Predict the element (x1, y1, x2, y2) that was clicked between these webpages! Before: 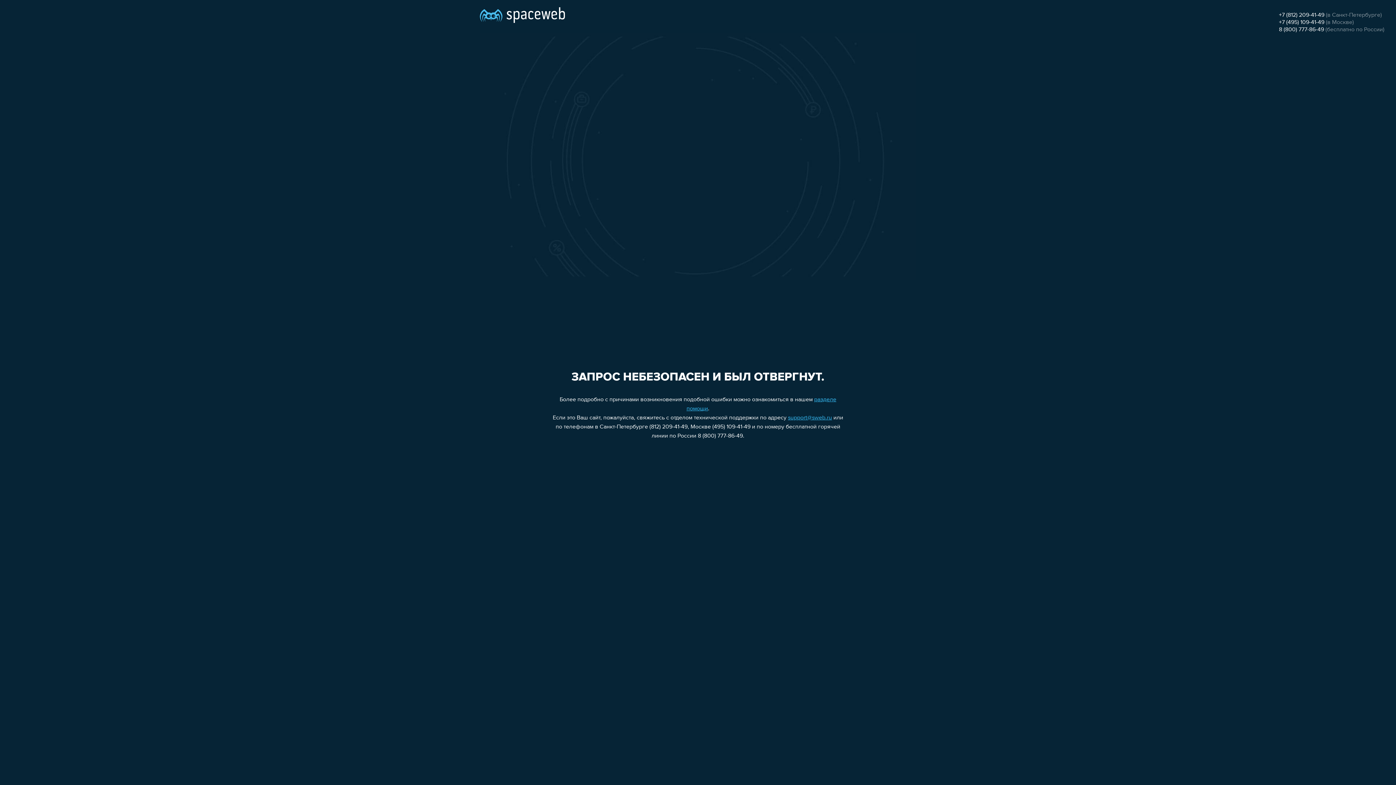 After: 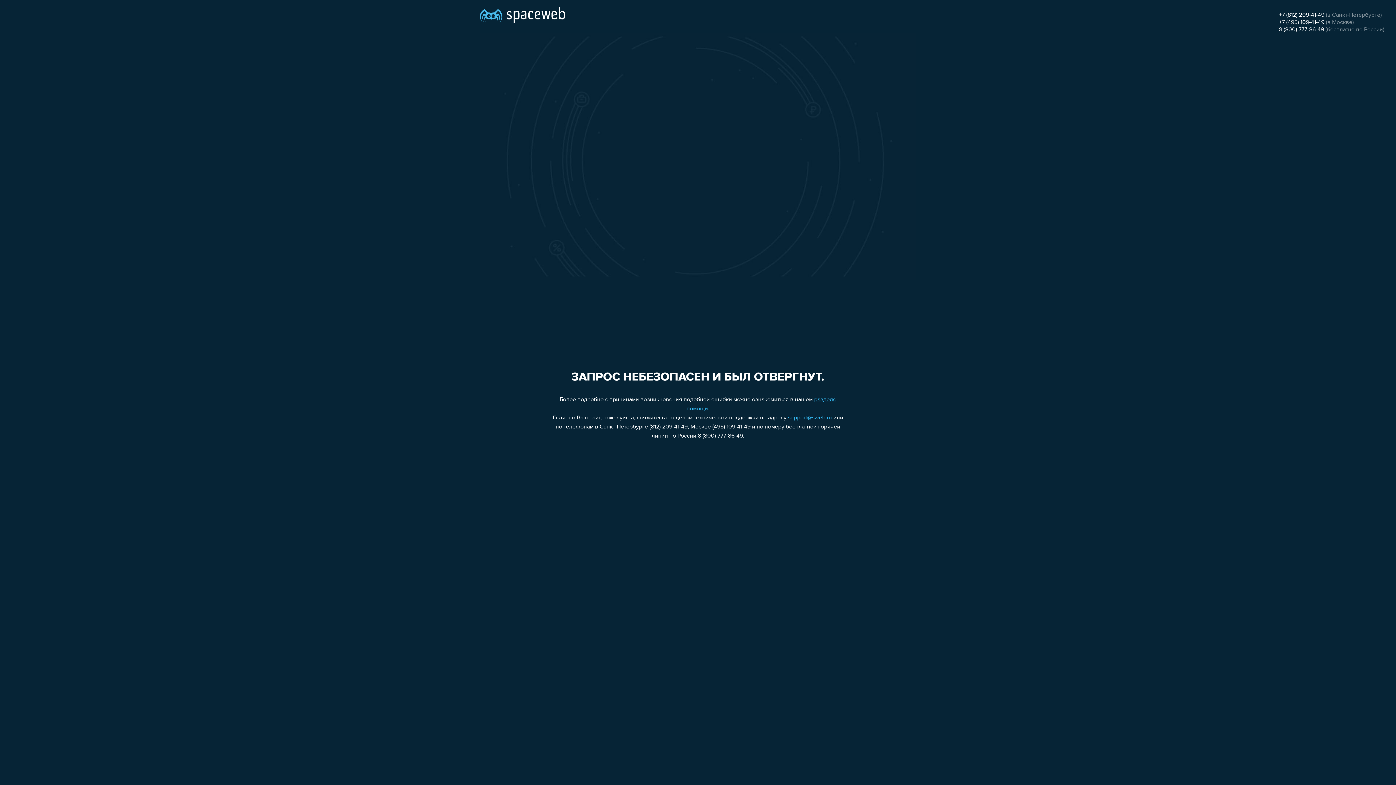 Action: bbox: (1279, 19, 1324, 25) label: +7 (495) 109-41-49